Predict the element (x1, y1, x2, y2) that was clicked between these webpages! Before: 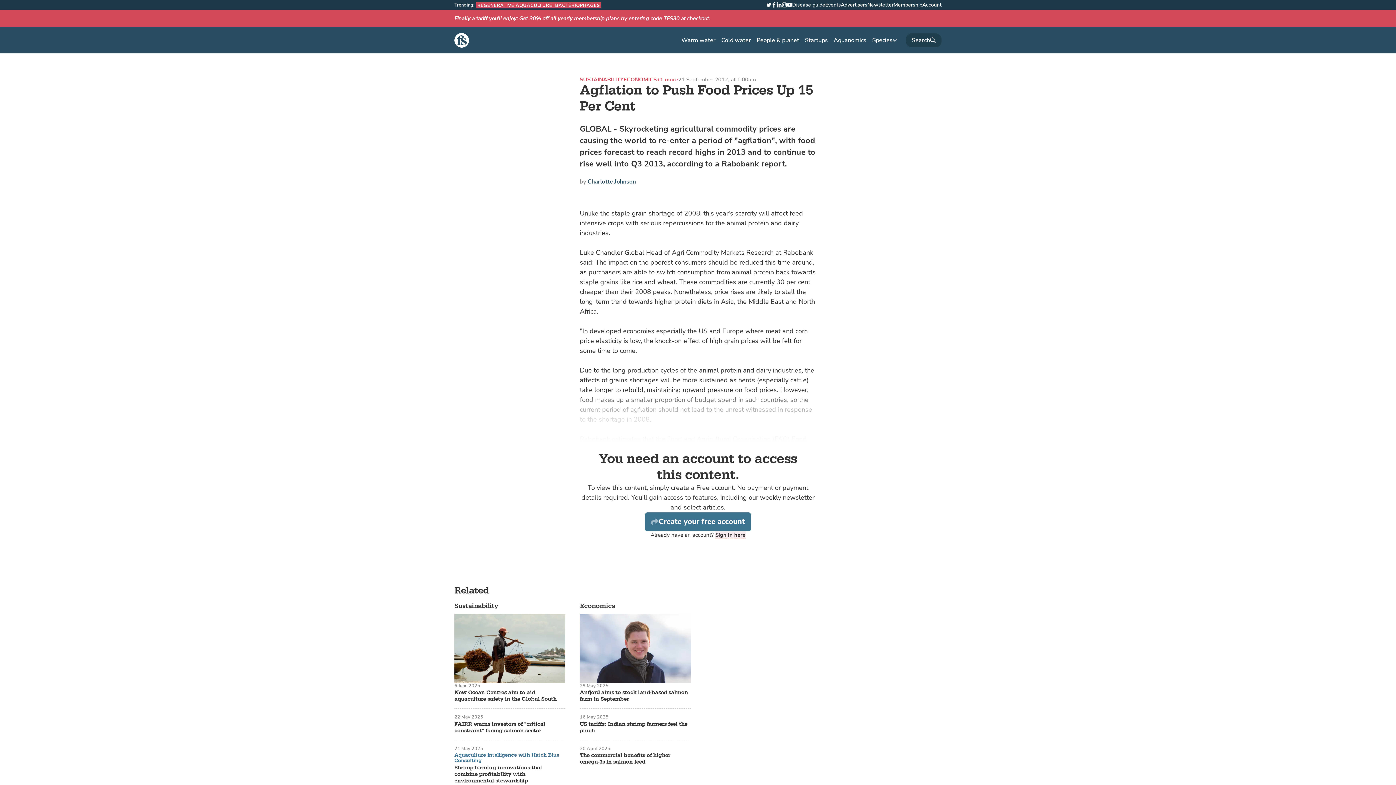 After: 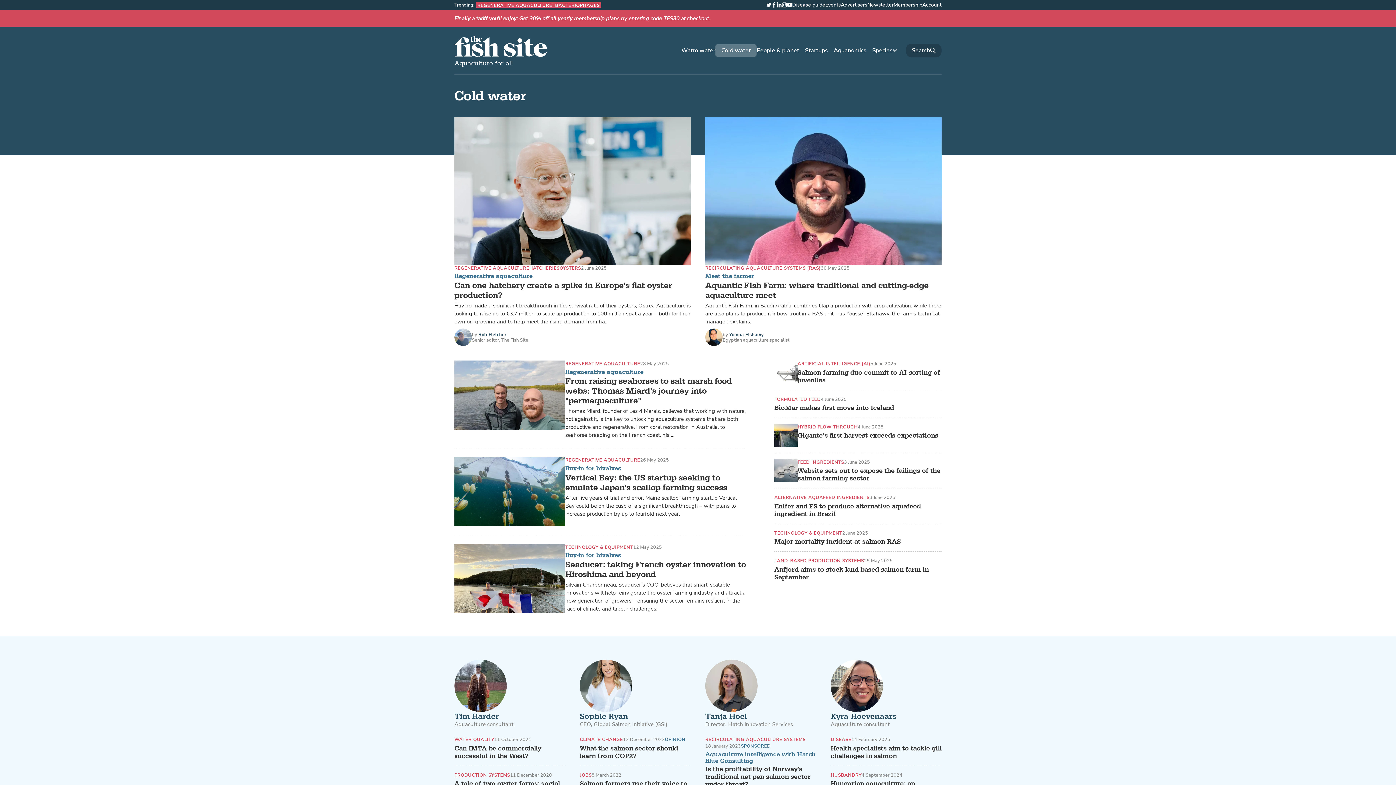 Action: label: Cold water bbox: (715, 34, 756, 46)